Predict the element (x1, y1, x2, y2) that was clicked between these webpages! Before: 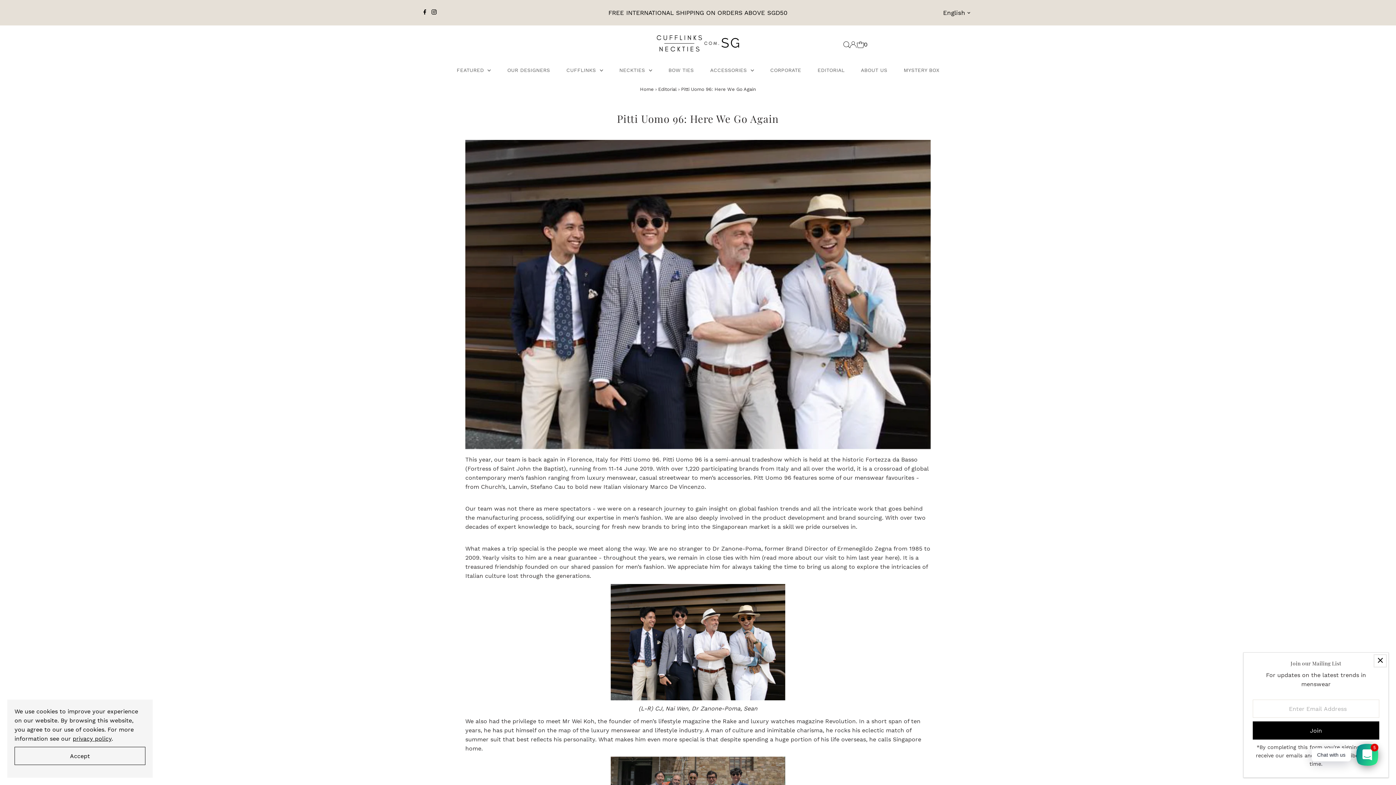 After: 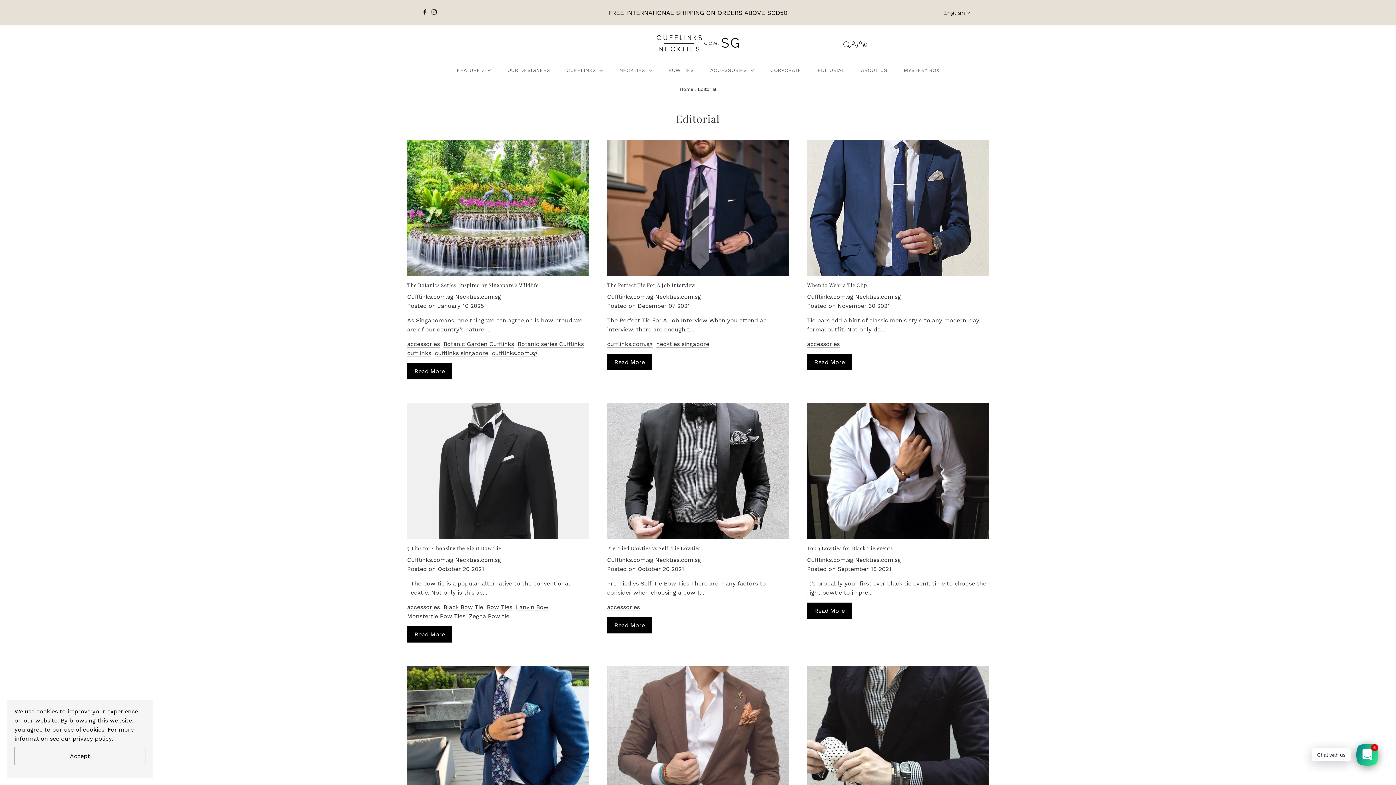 Action: bbox: (658, 86, 676, 91) label: Editorial